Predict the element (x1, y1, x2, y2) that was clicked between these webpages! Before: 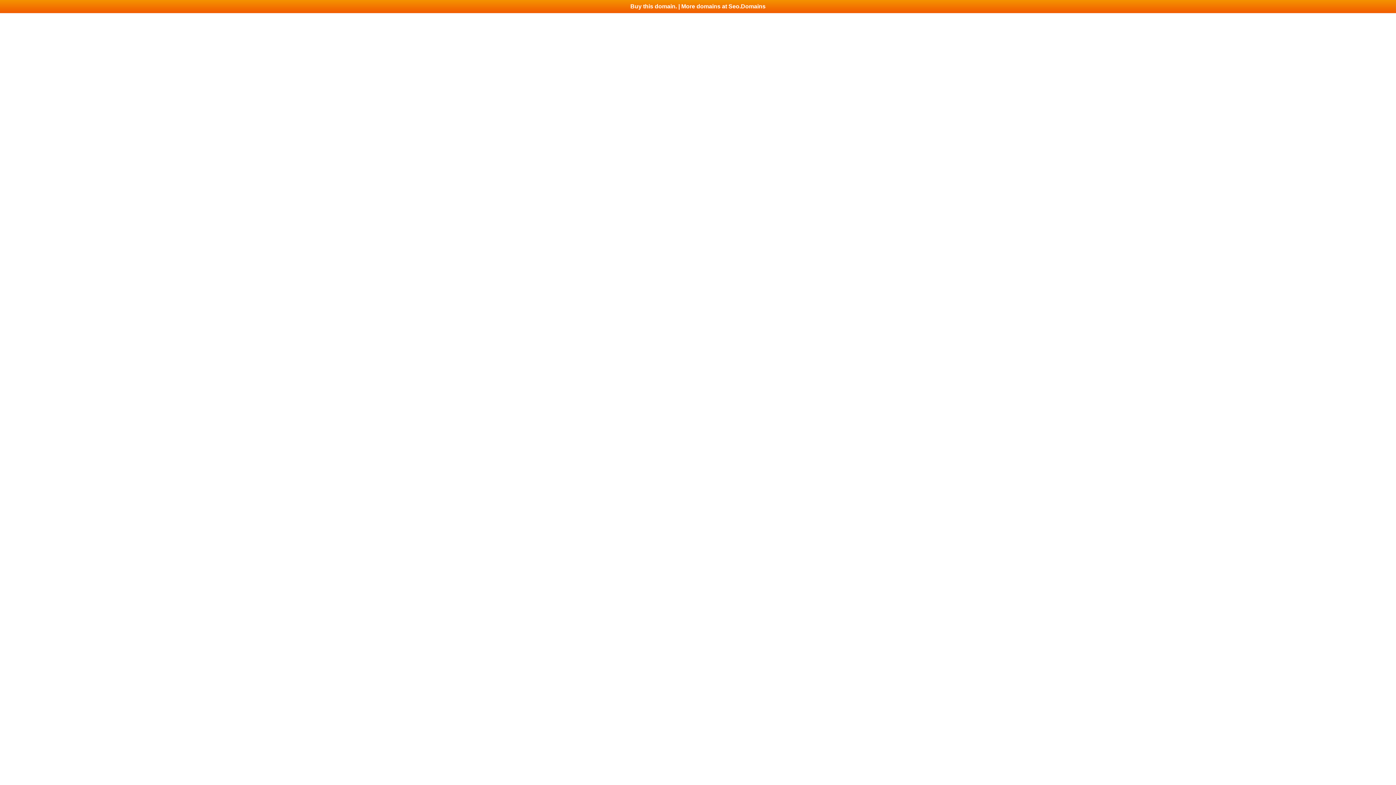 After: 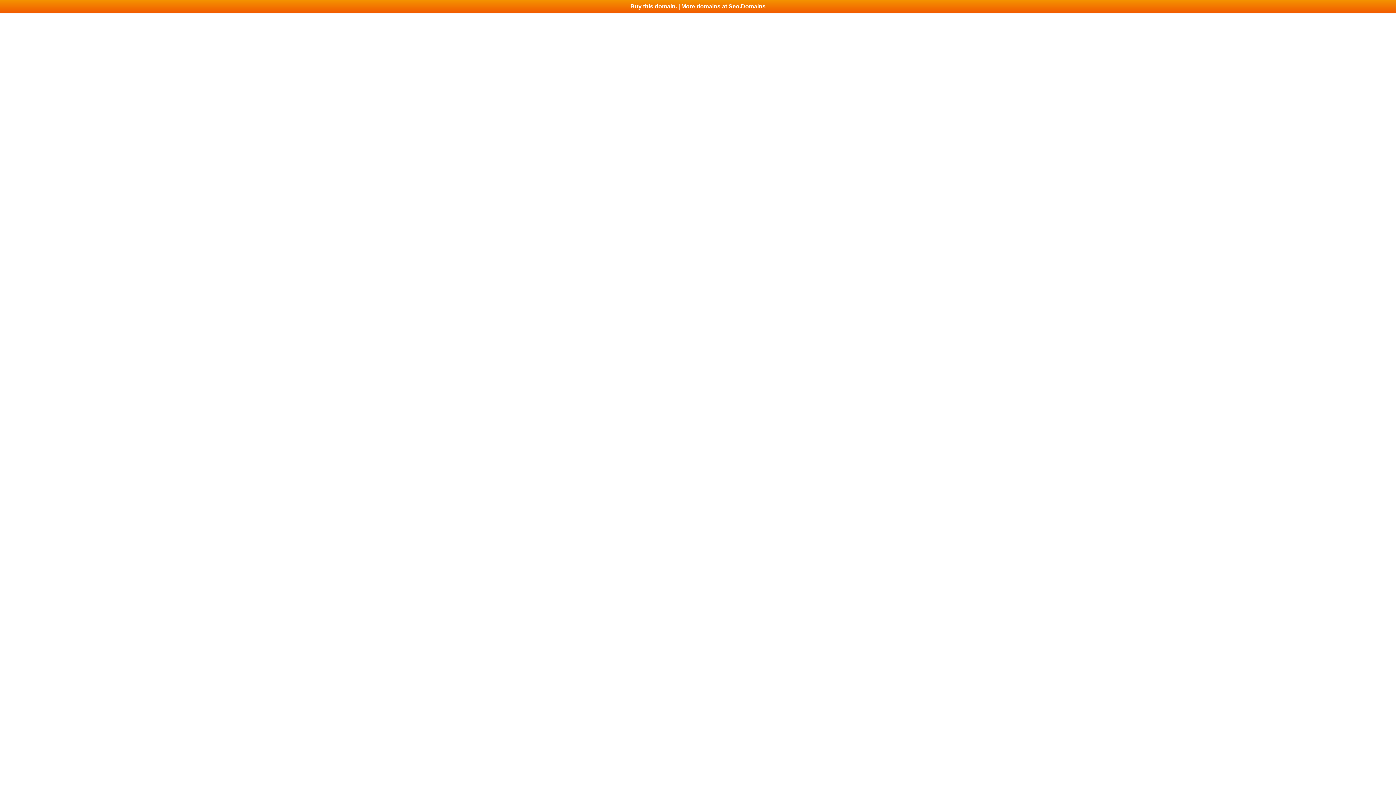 Action: bbox: (0, 0, 1396, 13) label: Buy this domain. | More domains at Seo.Domains